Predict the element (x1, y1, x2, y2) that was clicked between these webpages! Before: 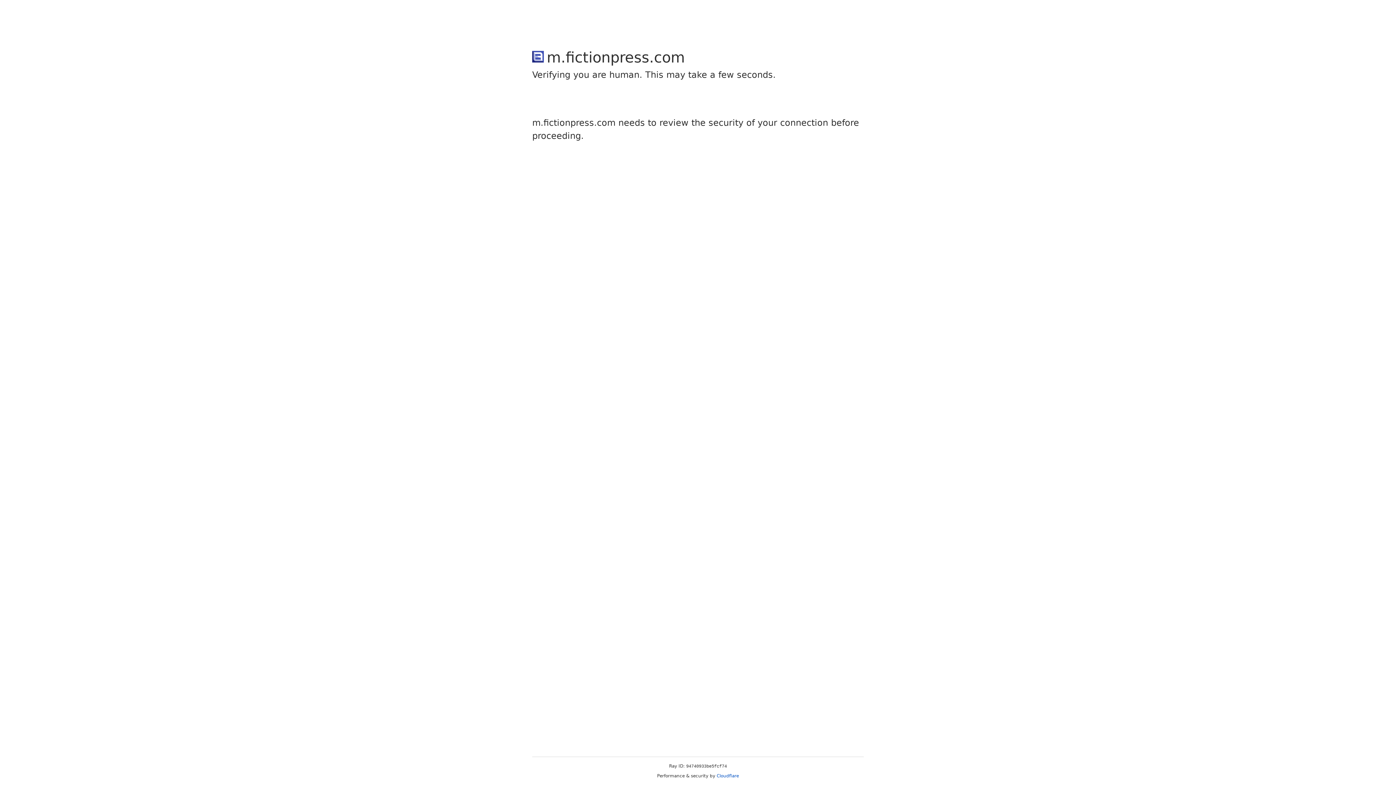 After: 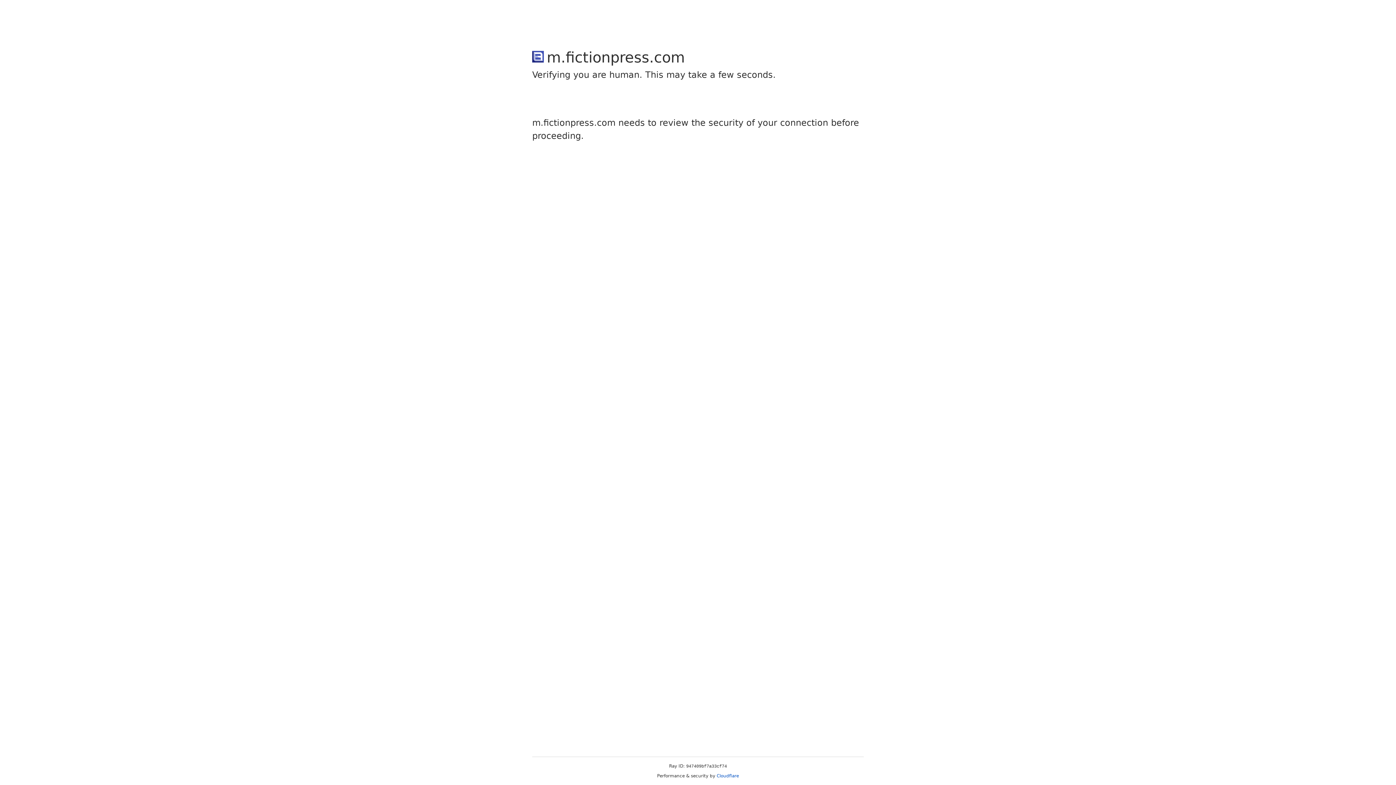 Action: label: Cloudflare bbox: (716, 773, 739, 778)